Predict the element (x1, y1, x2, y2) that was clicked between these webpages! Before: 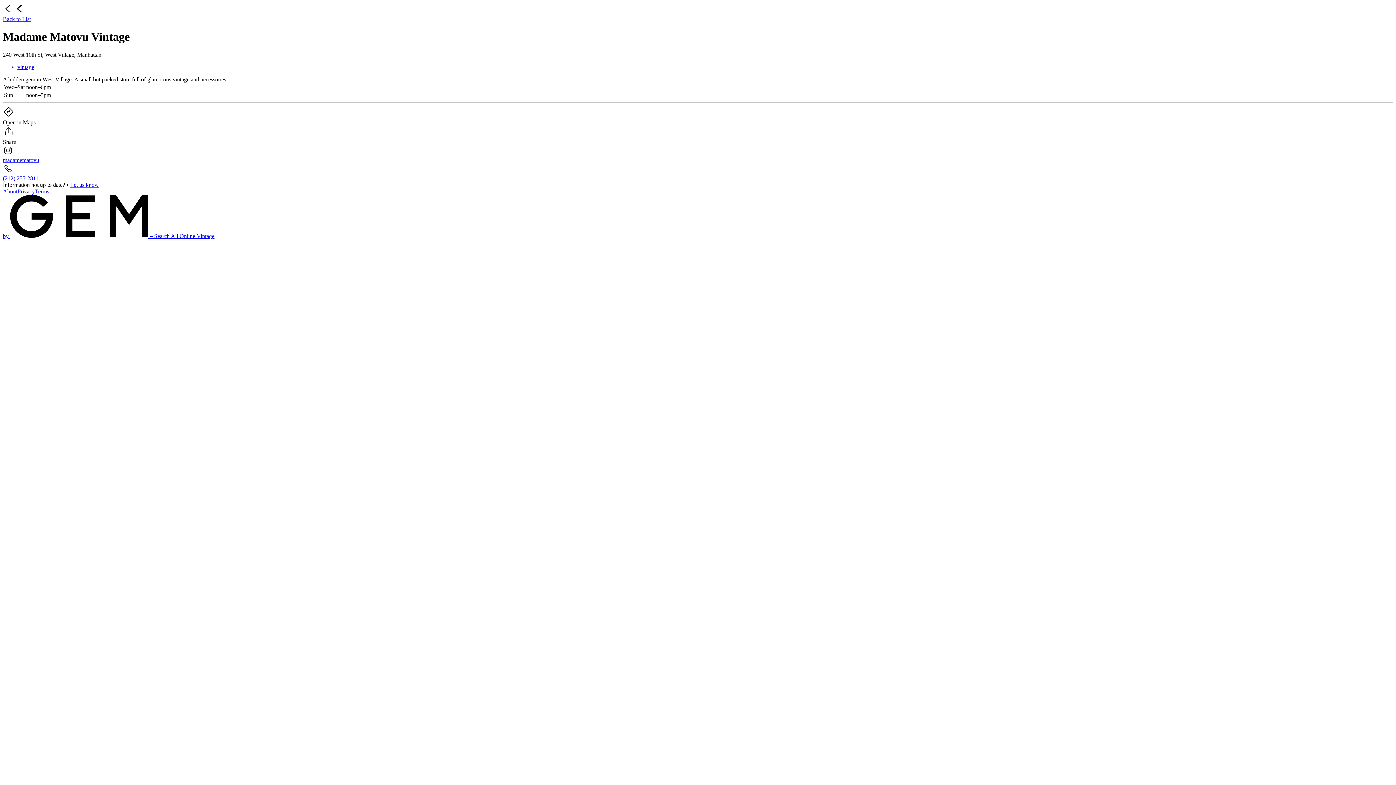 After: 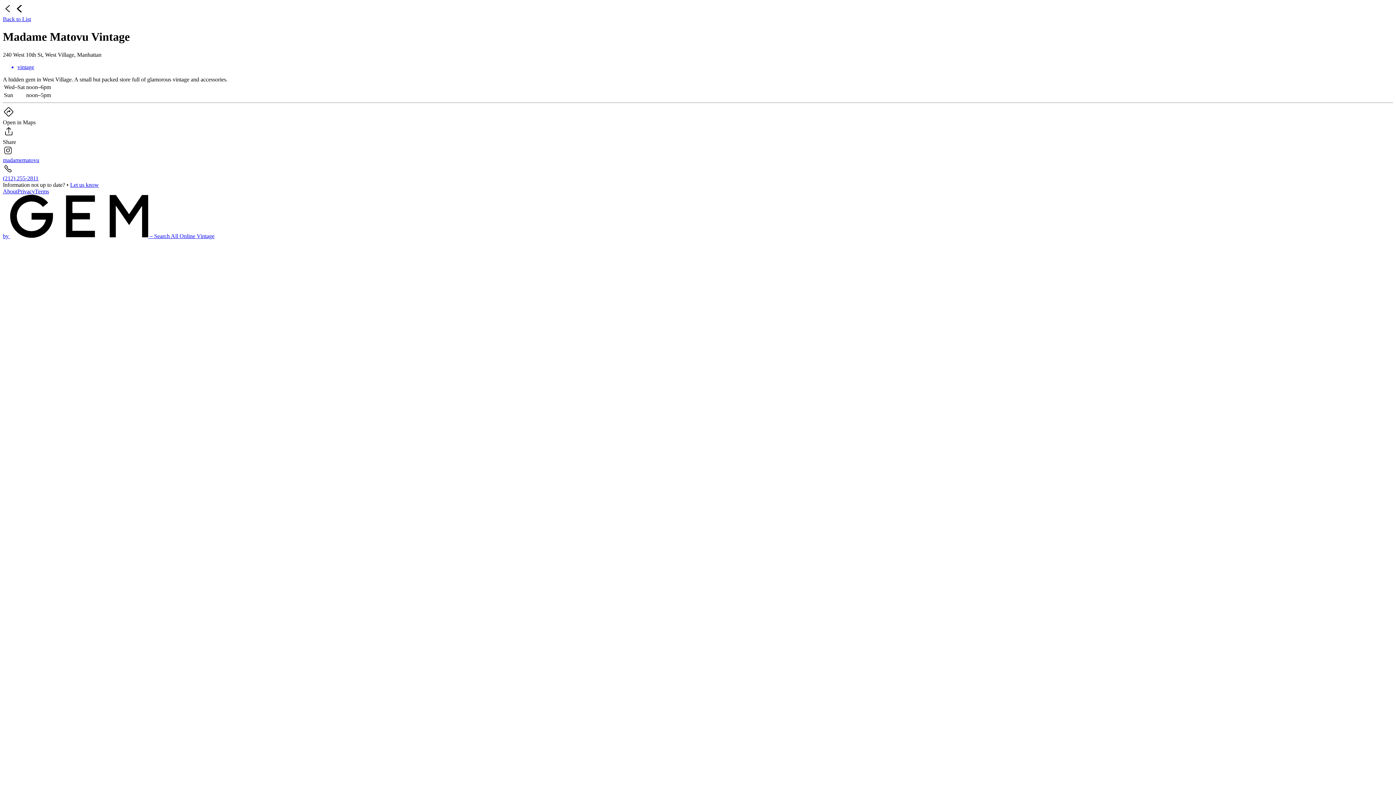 Action: label: Let us know bbox: (70, 181, 98, 187)